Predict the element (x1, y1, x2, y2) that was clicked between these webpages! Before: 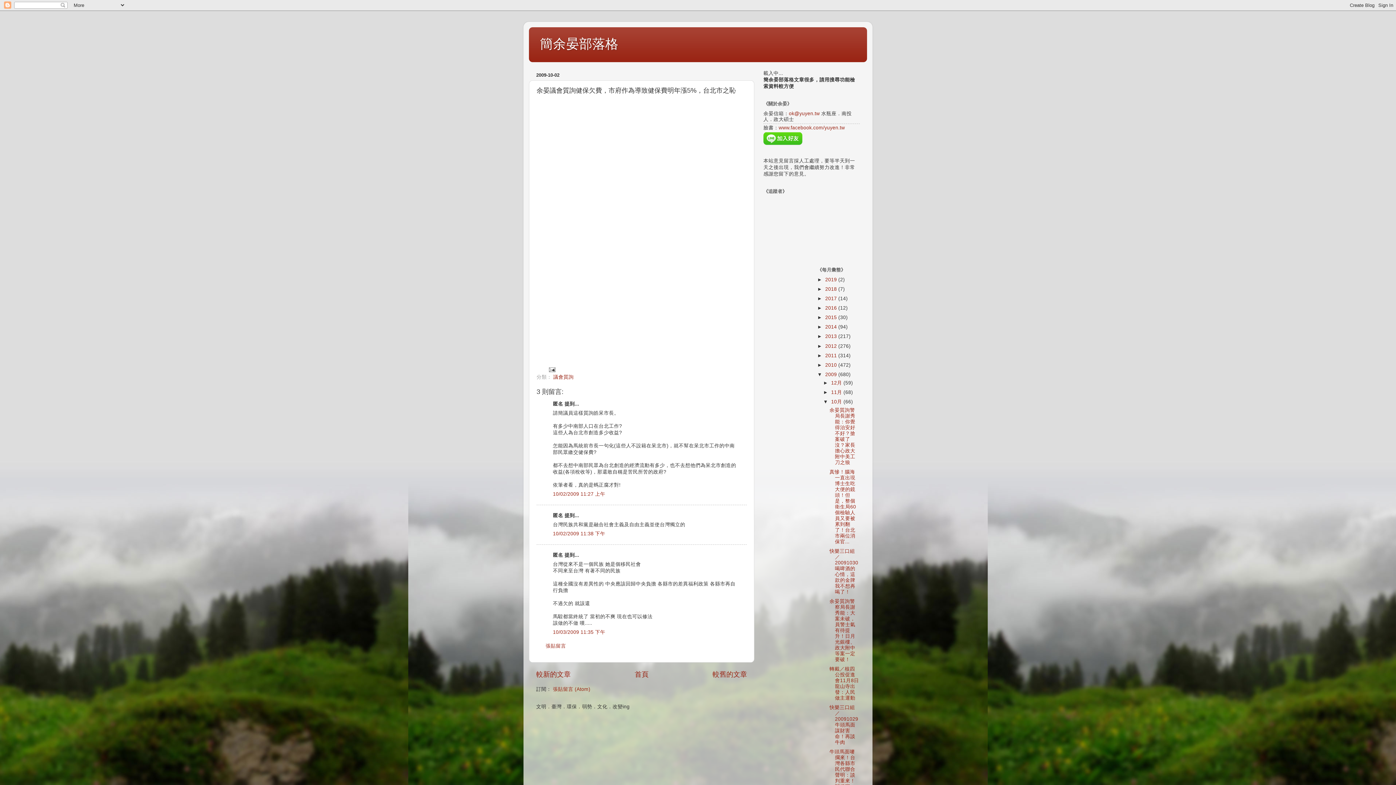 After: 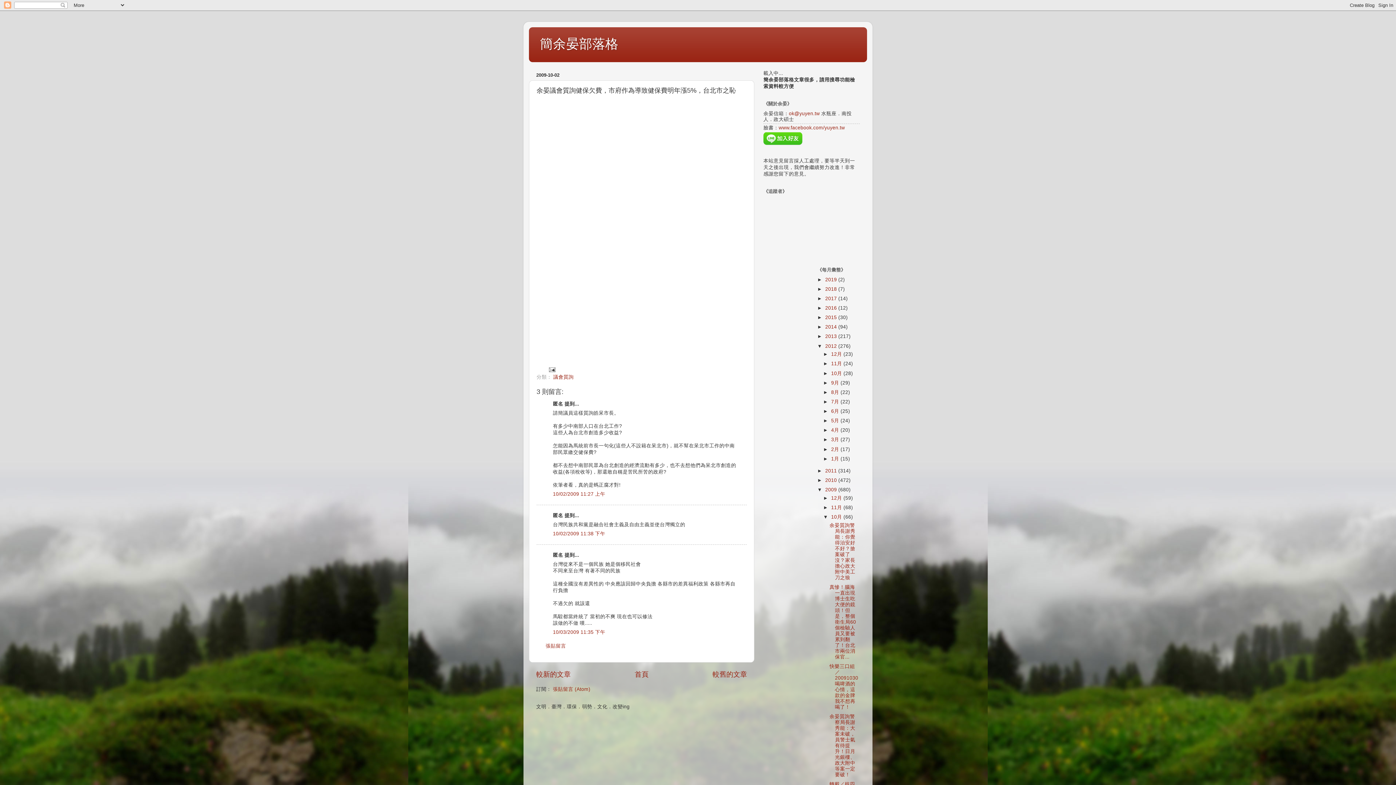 Action: bbox: (817, 343, 825, 348) label: ►  